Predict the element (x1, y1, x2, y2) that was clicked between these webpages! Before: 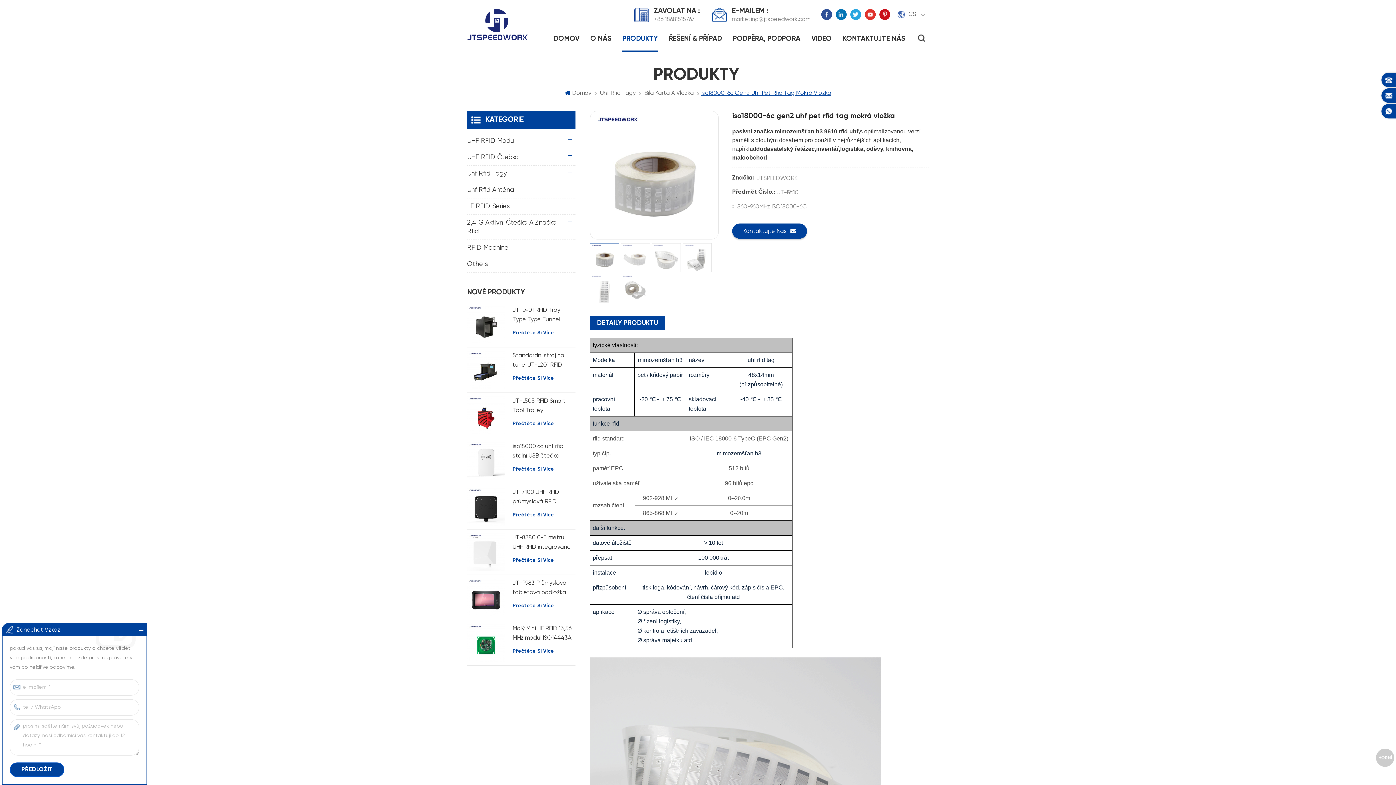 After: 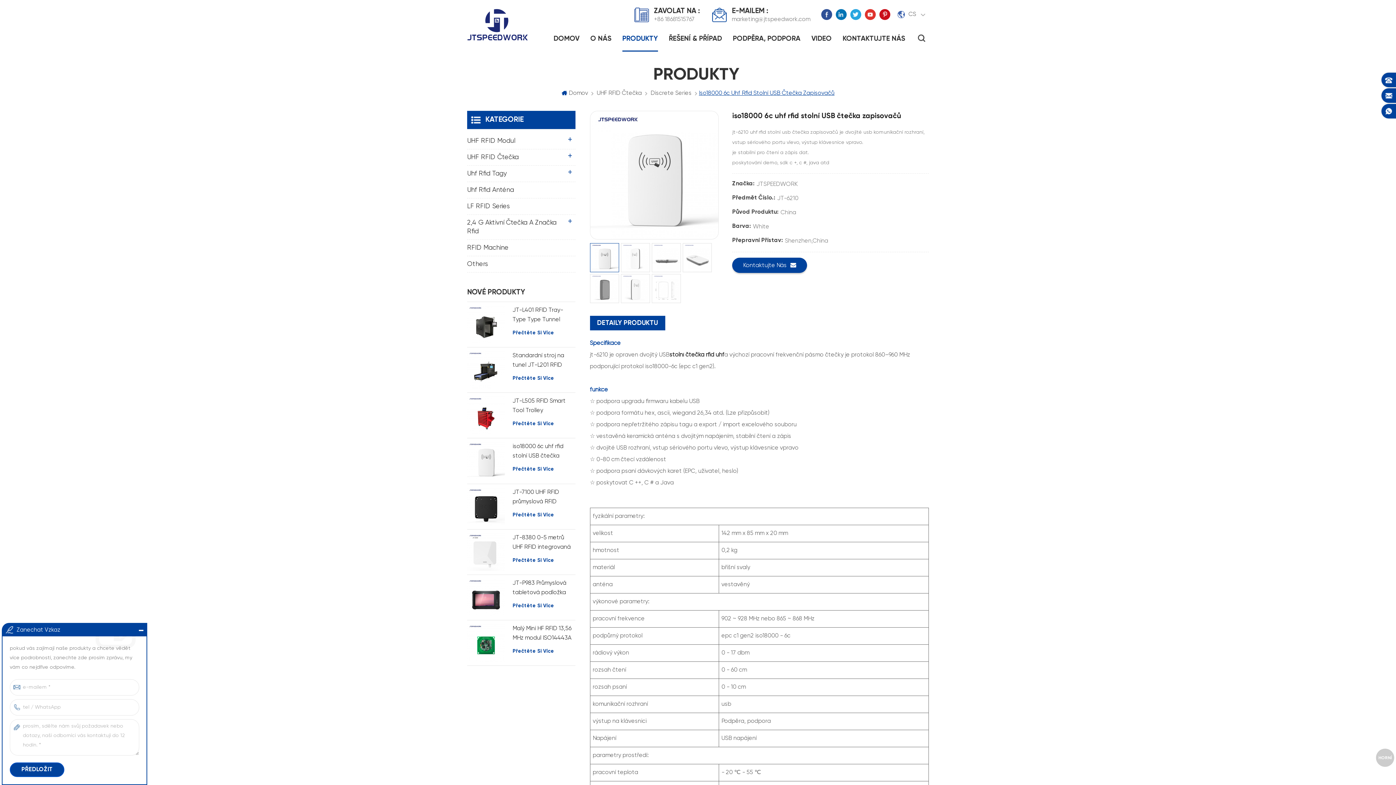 Action: bbox: (512, 442, 575, 461) label: iso18000 6c uhf rfid stolní USB čtečka zapisovačů